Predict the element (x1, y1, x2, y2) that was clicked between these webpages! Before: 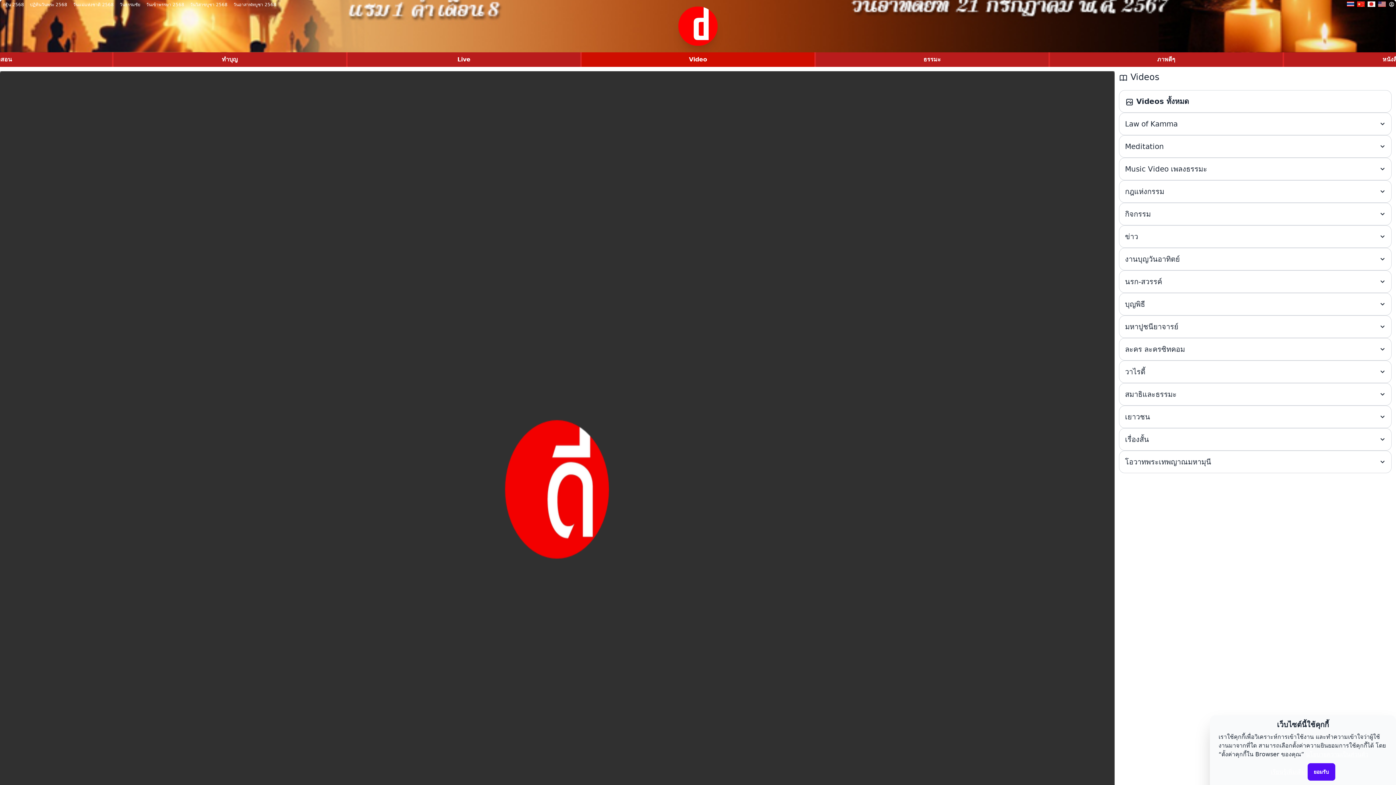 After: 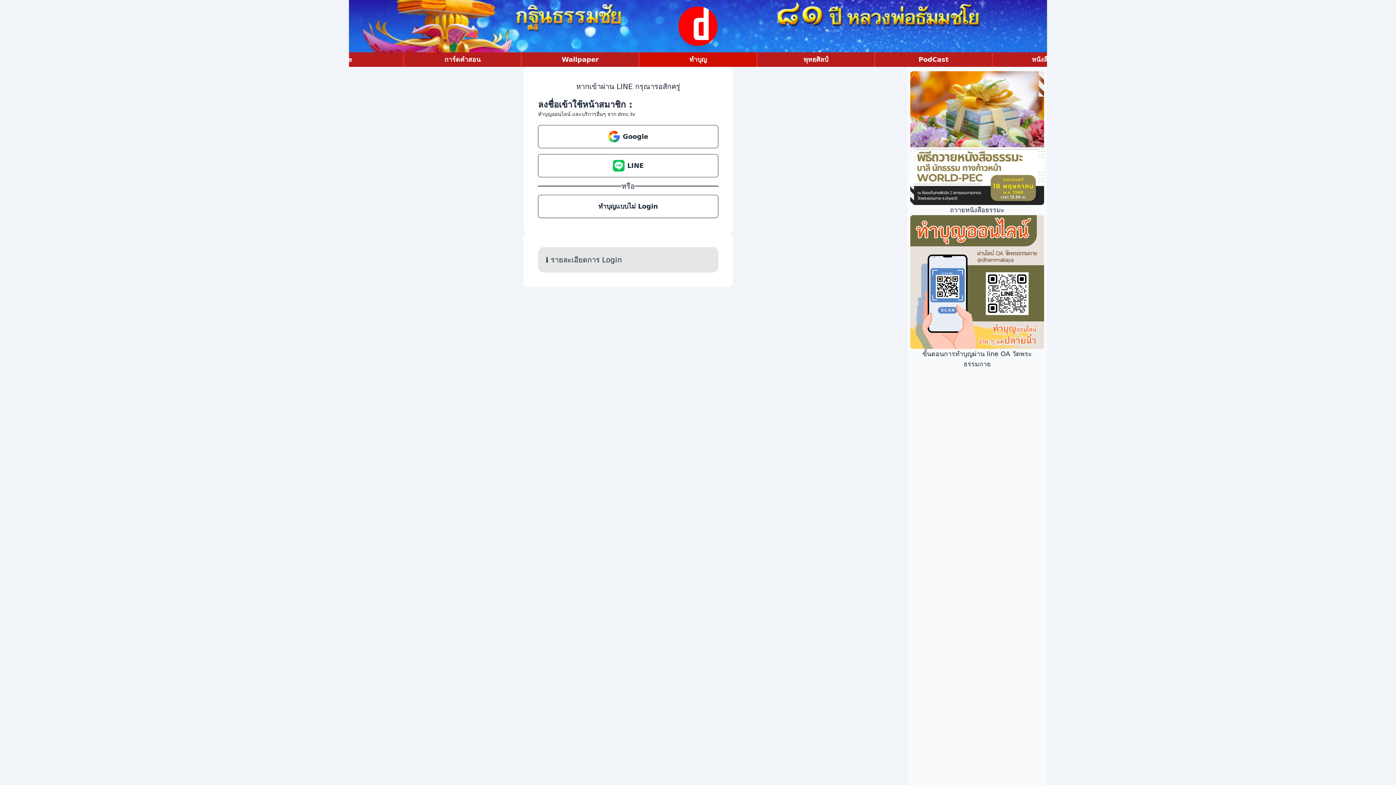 Action: label: ทำบุญ bbox: (113, 52, 346, 66)